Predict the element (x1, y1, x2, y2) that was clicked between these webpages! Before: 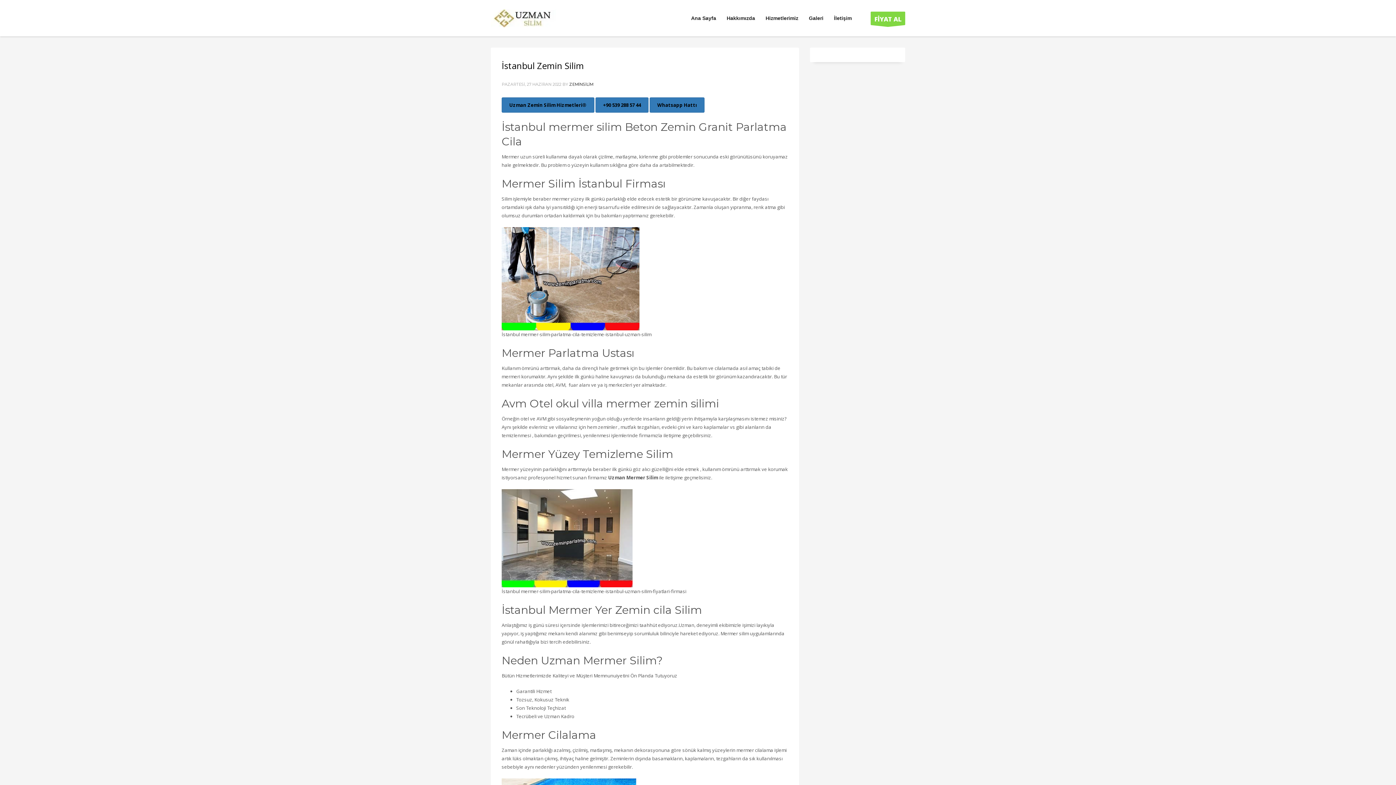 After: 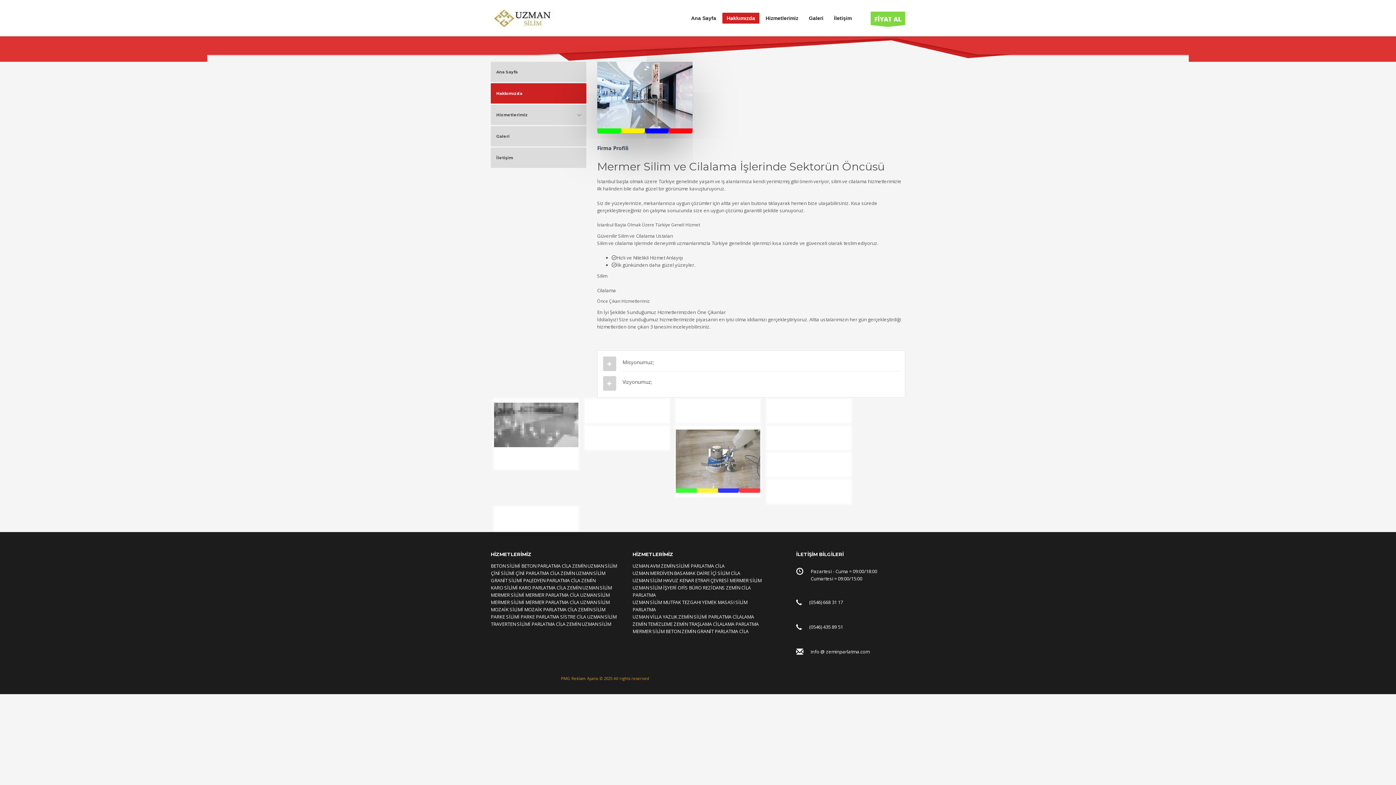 Action: bbox: (722, 13, 759, 22) label: Hakkımızda